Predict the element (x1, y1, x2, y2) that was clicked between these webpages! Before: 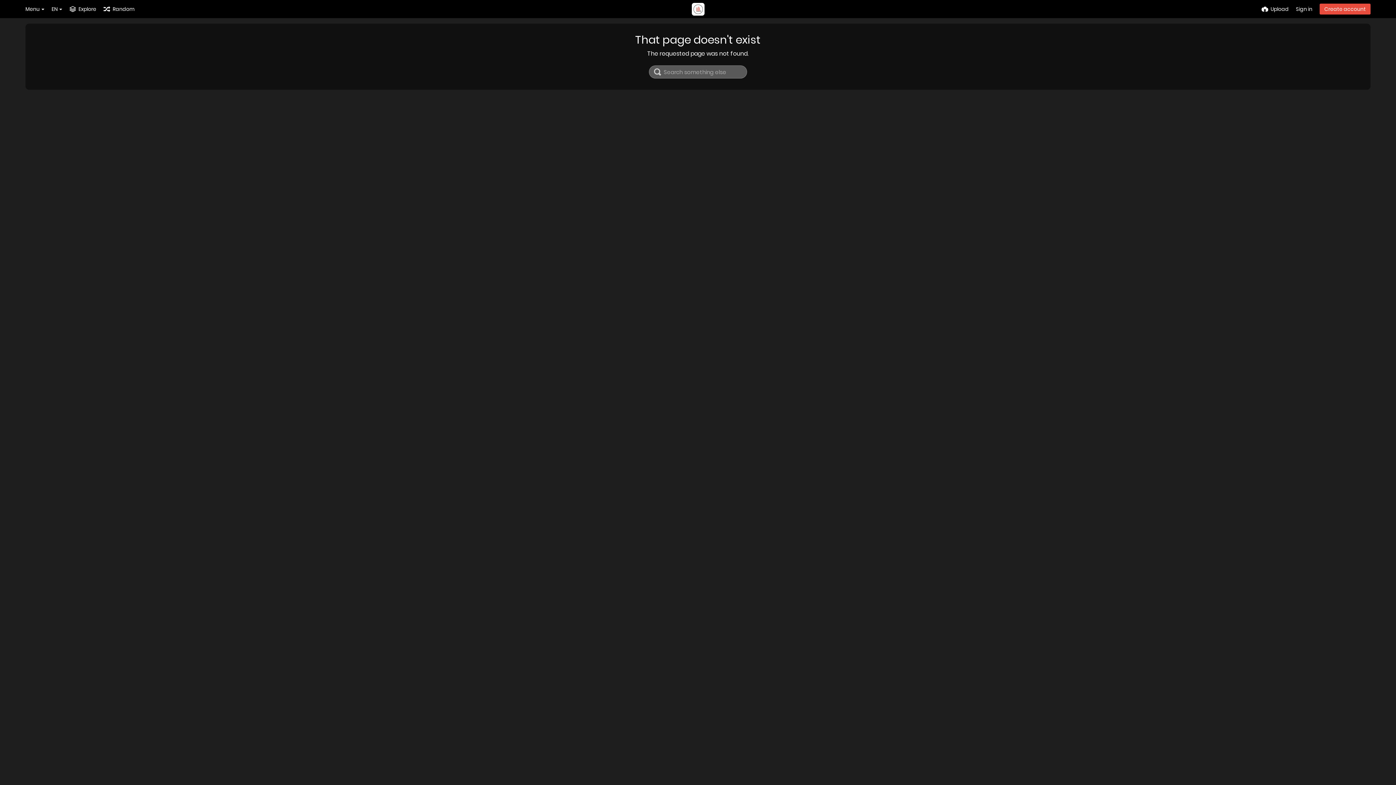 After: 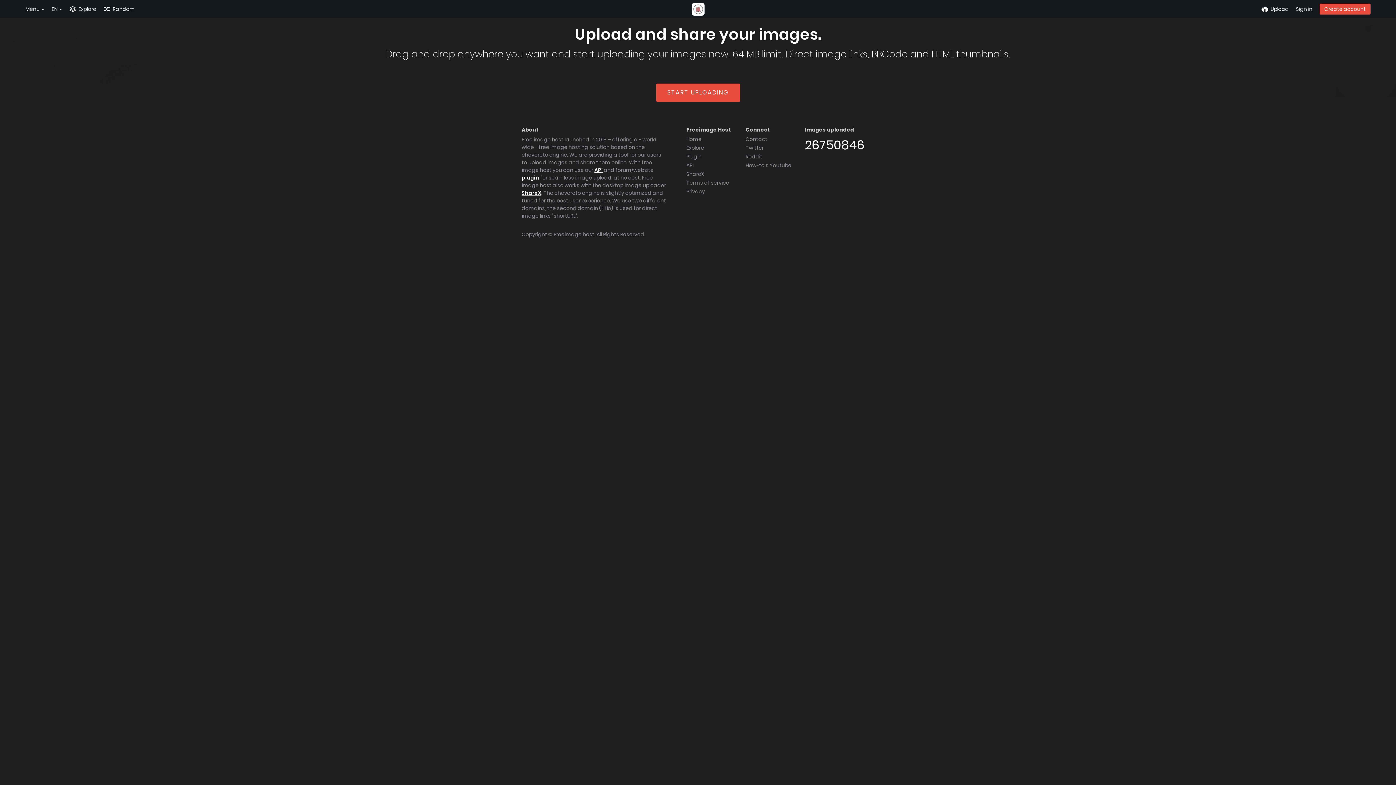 Action: bbox: (691, 2, 704, 15)